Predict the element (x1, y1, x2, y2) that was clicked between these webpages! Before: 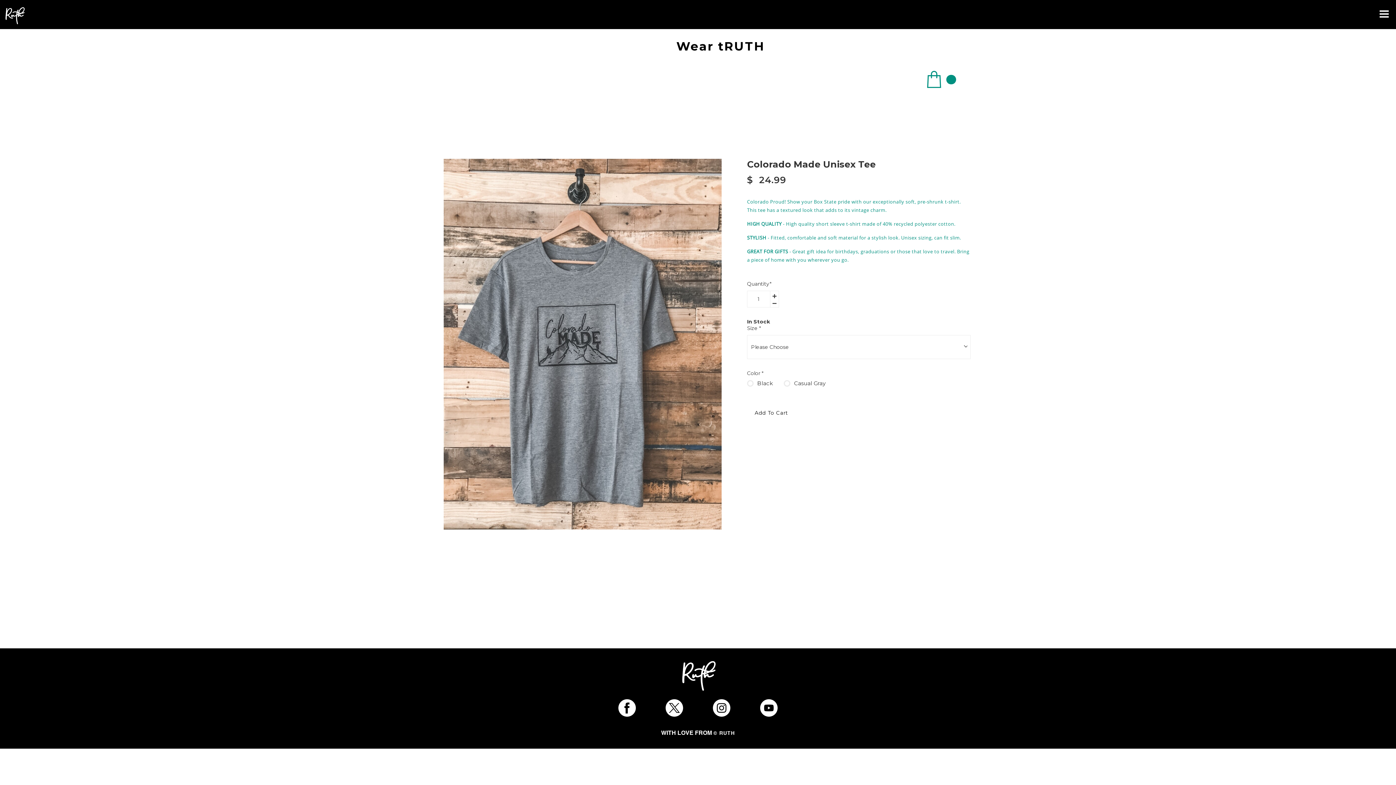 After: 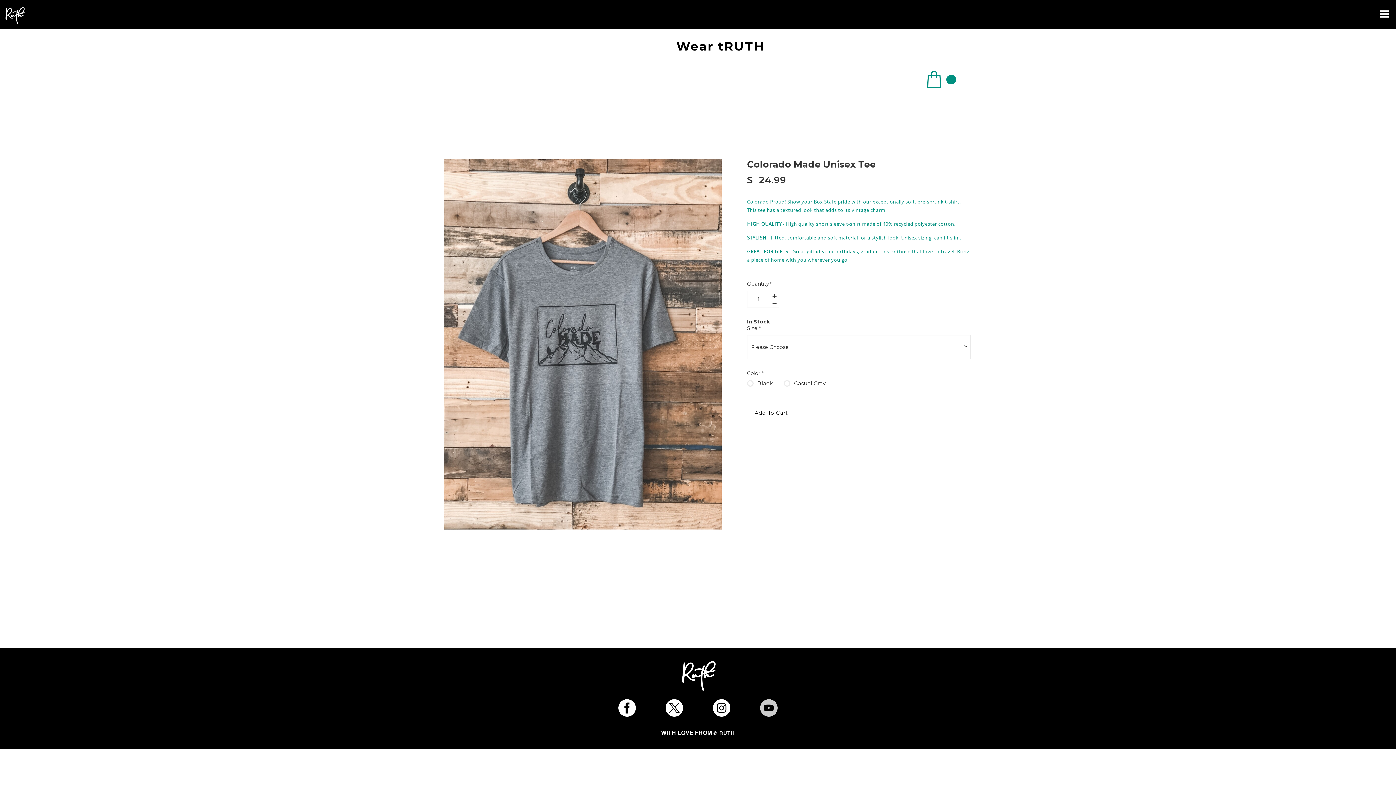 Action: bbox: (760, 699, 777, 717) label: youtube